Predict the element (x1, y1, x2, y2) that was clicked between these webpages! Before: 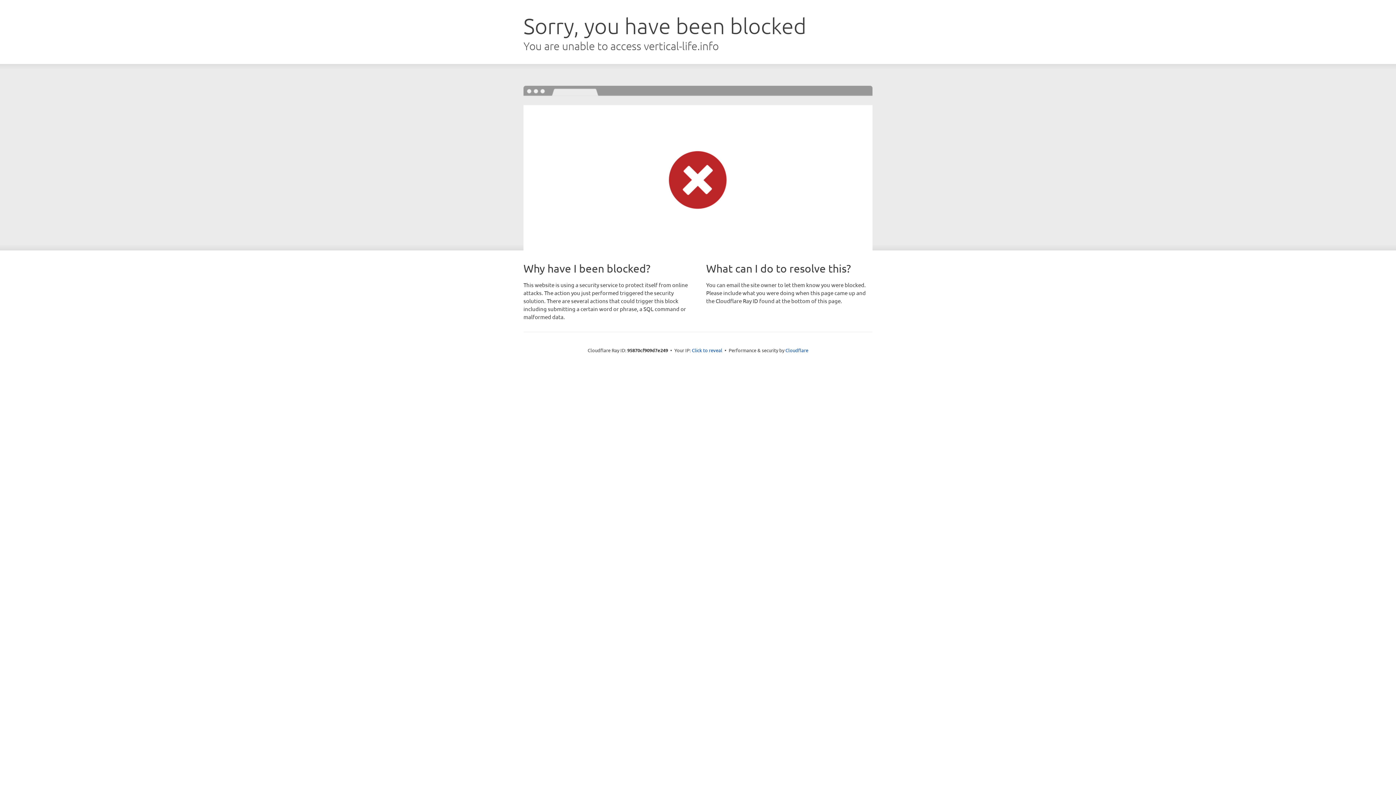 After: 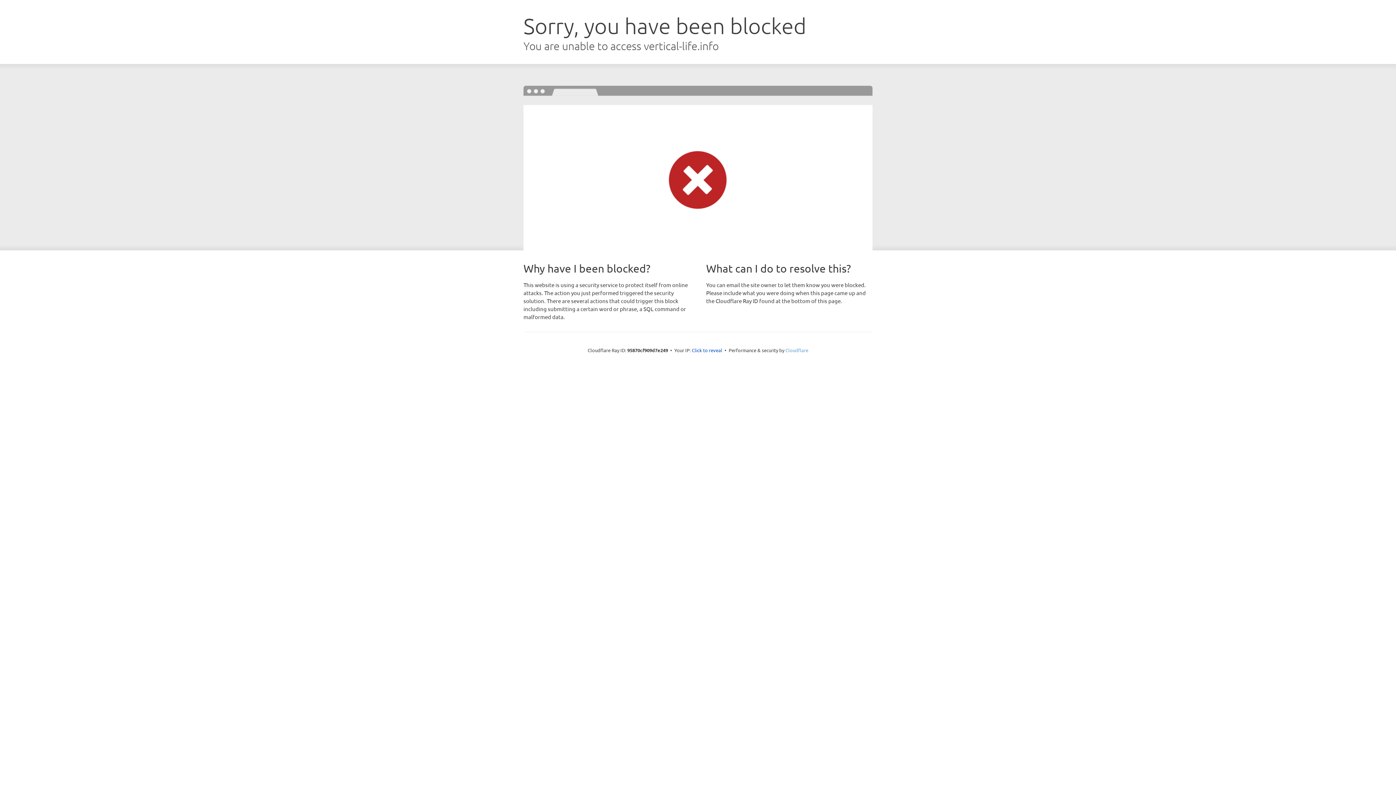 Action: label: Cloudflare bbox: (785, 347, 808, 353)